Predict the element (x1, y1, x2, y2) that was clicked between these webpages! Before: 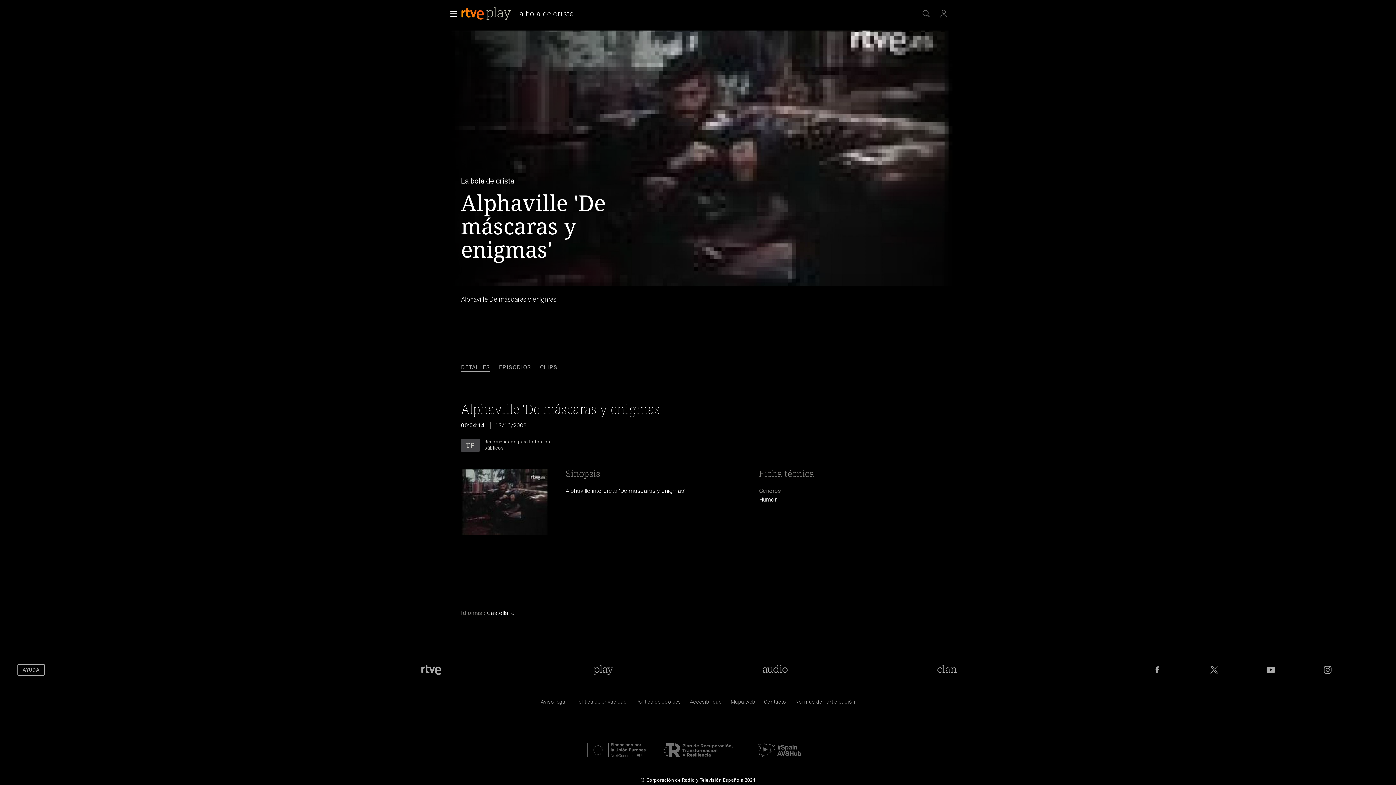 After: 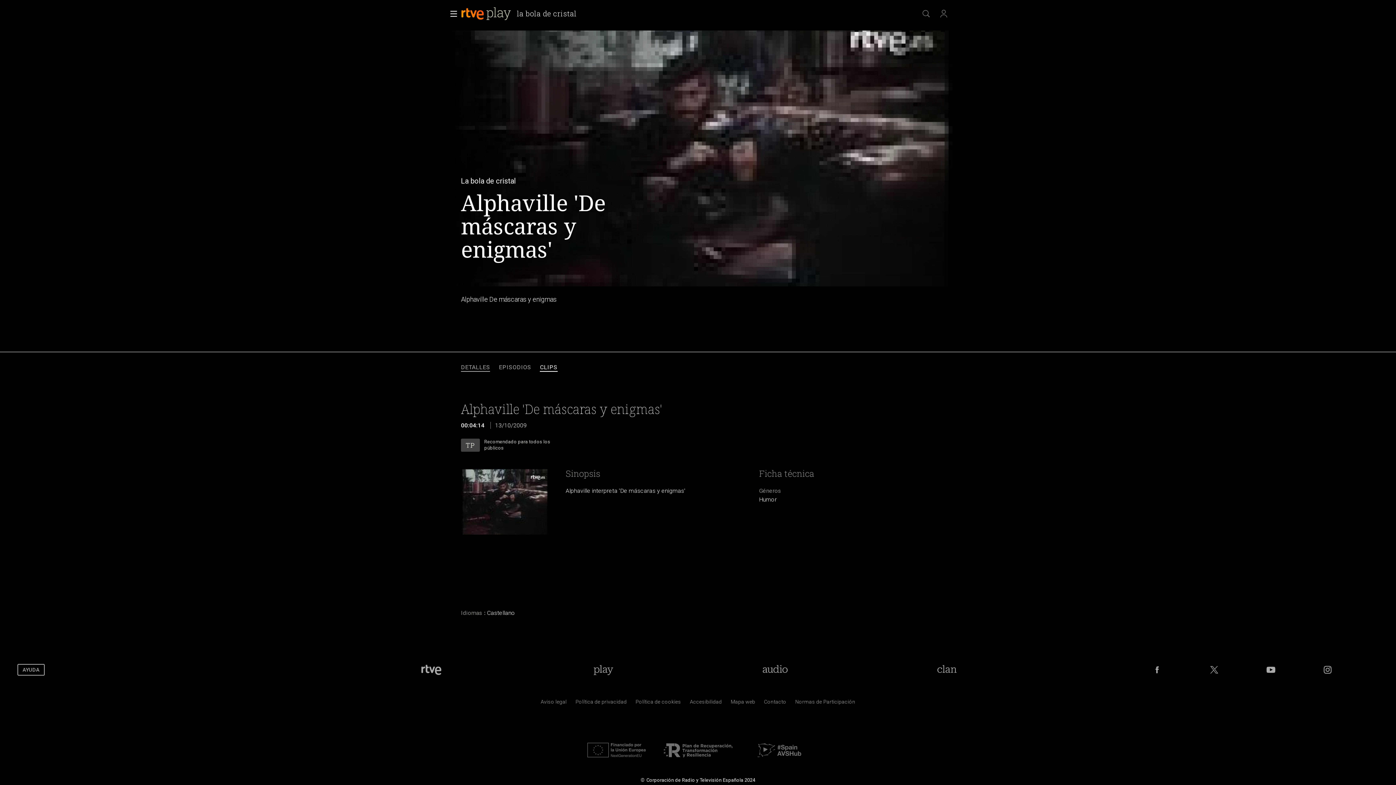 Action: label: CLIPS bbox: (540, 363, 557, 371)